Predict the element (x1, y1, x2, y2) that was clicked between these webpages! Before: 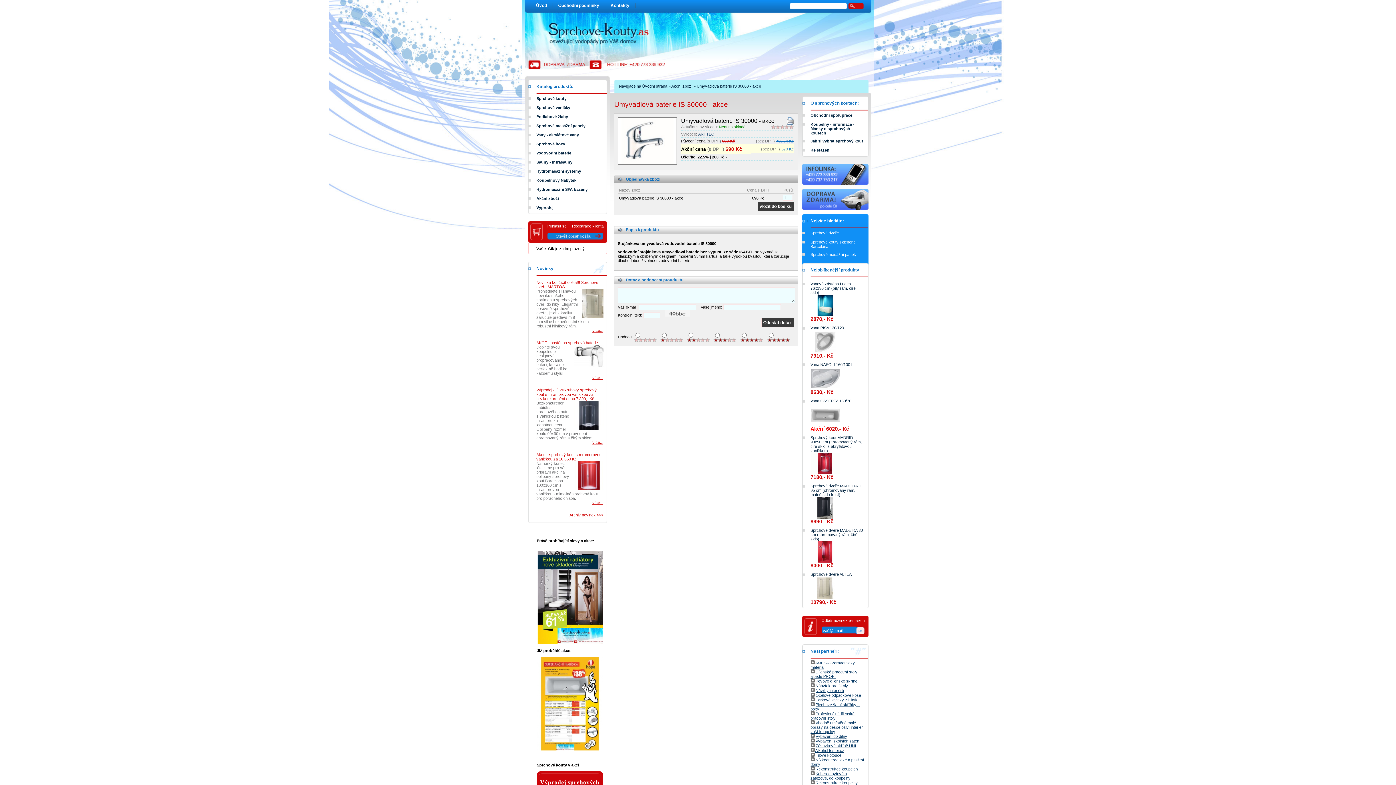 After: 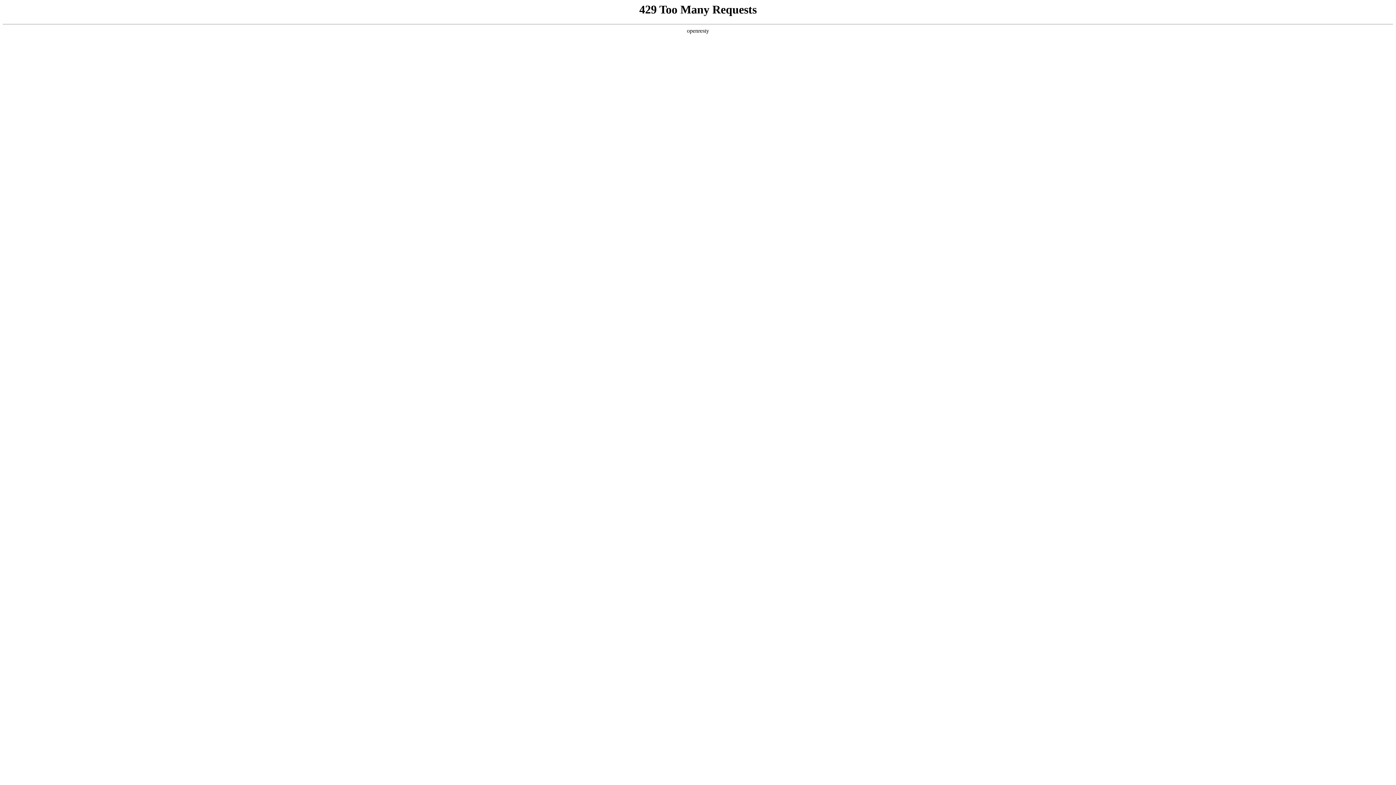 Action: label: Dílenské pracovní stoly alpede PROFI bbox: (810, 670, 857, 678)